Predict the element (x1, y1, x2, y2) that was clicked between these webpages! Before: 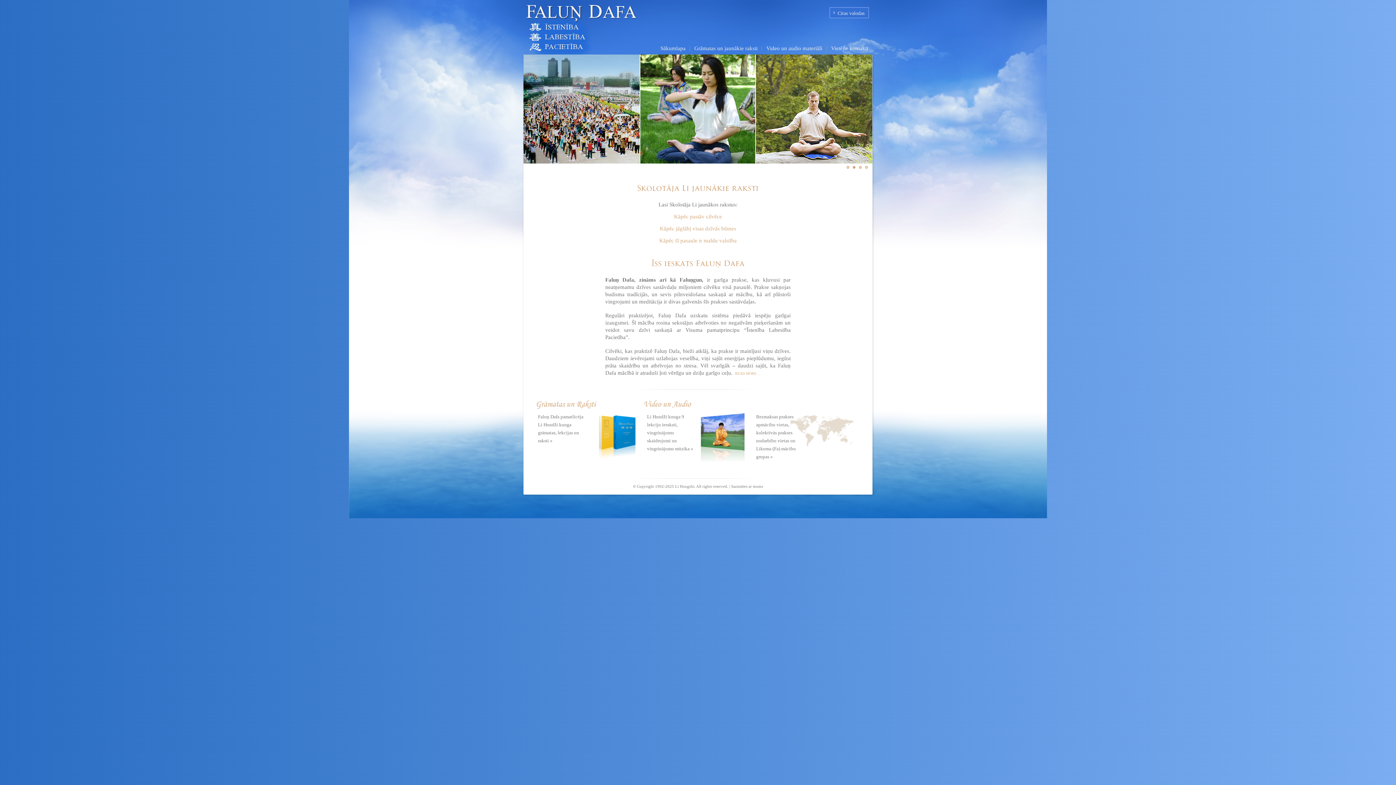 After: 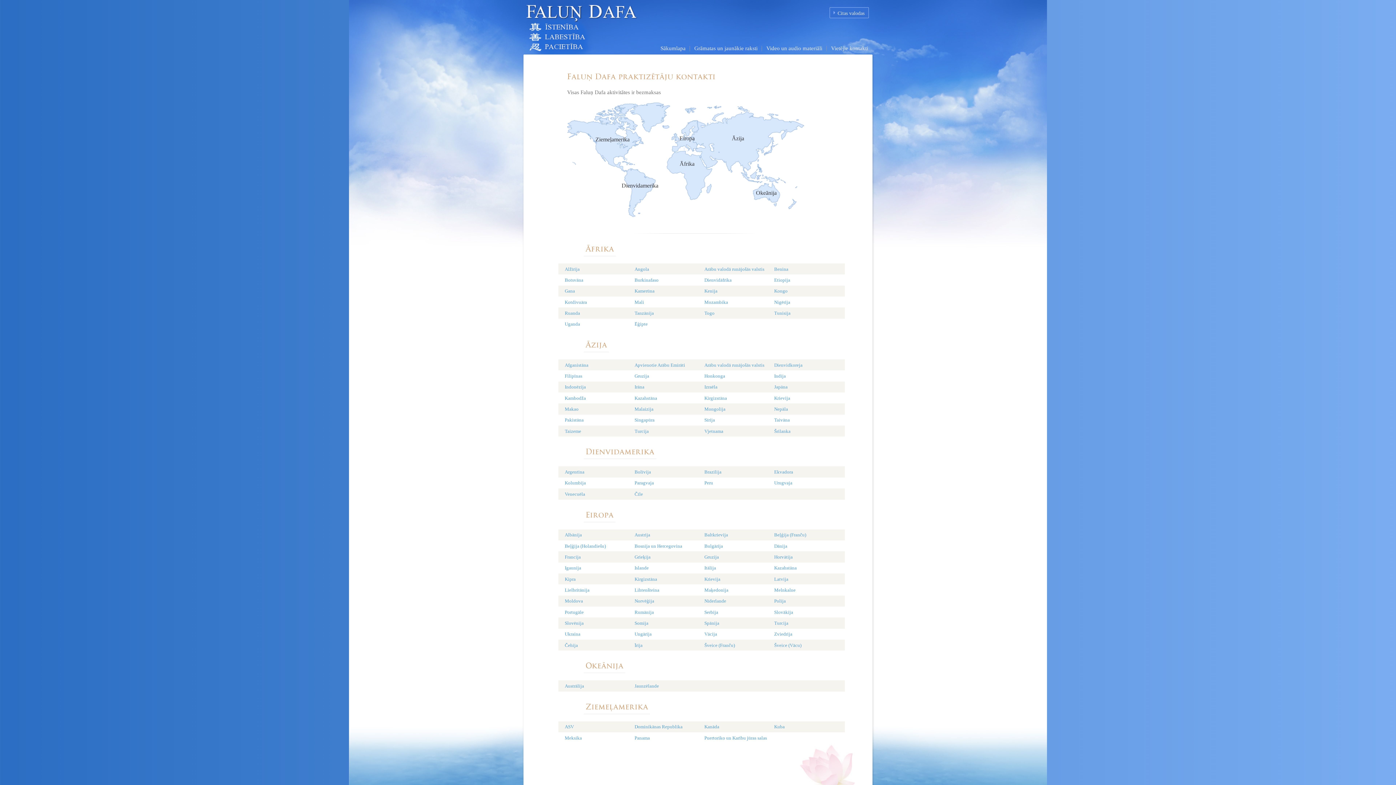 Action: label: Vietējie kontakti bbox: (826, 44, 872, 53)